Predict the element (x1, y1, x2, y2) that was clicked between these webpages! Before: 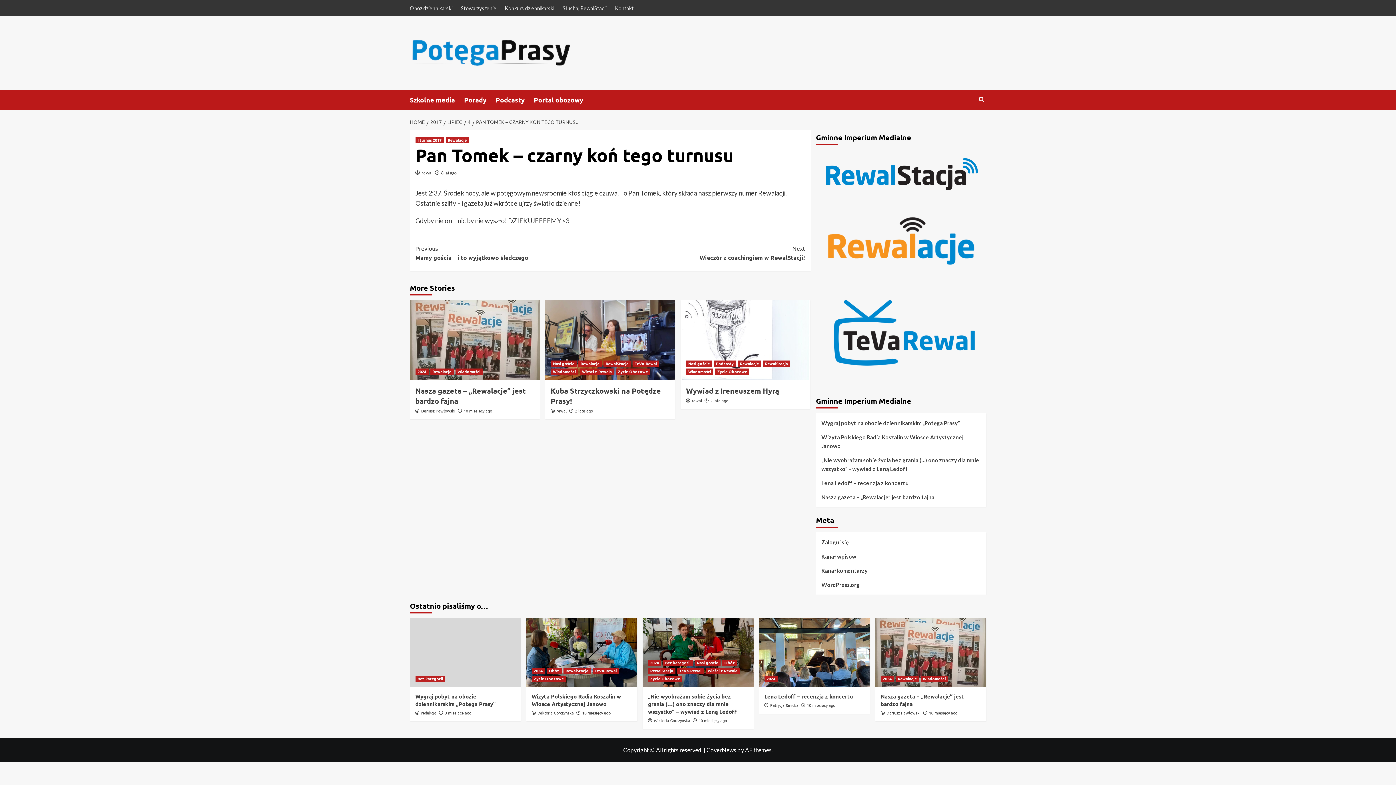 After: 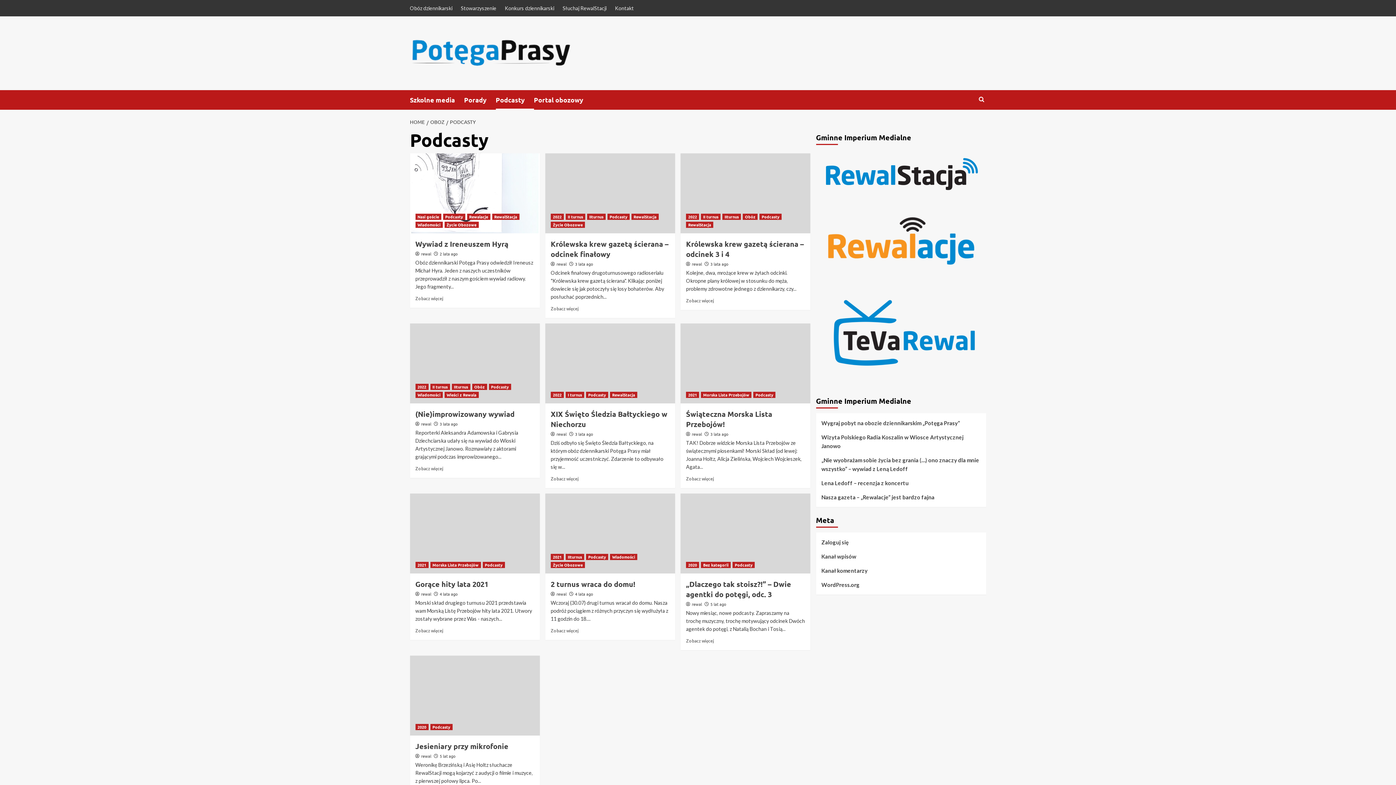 Action: bbox: (495, 90, 534, 109) label: Podcasty